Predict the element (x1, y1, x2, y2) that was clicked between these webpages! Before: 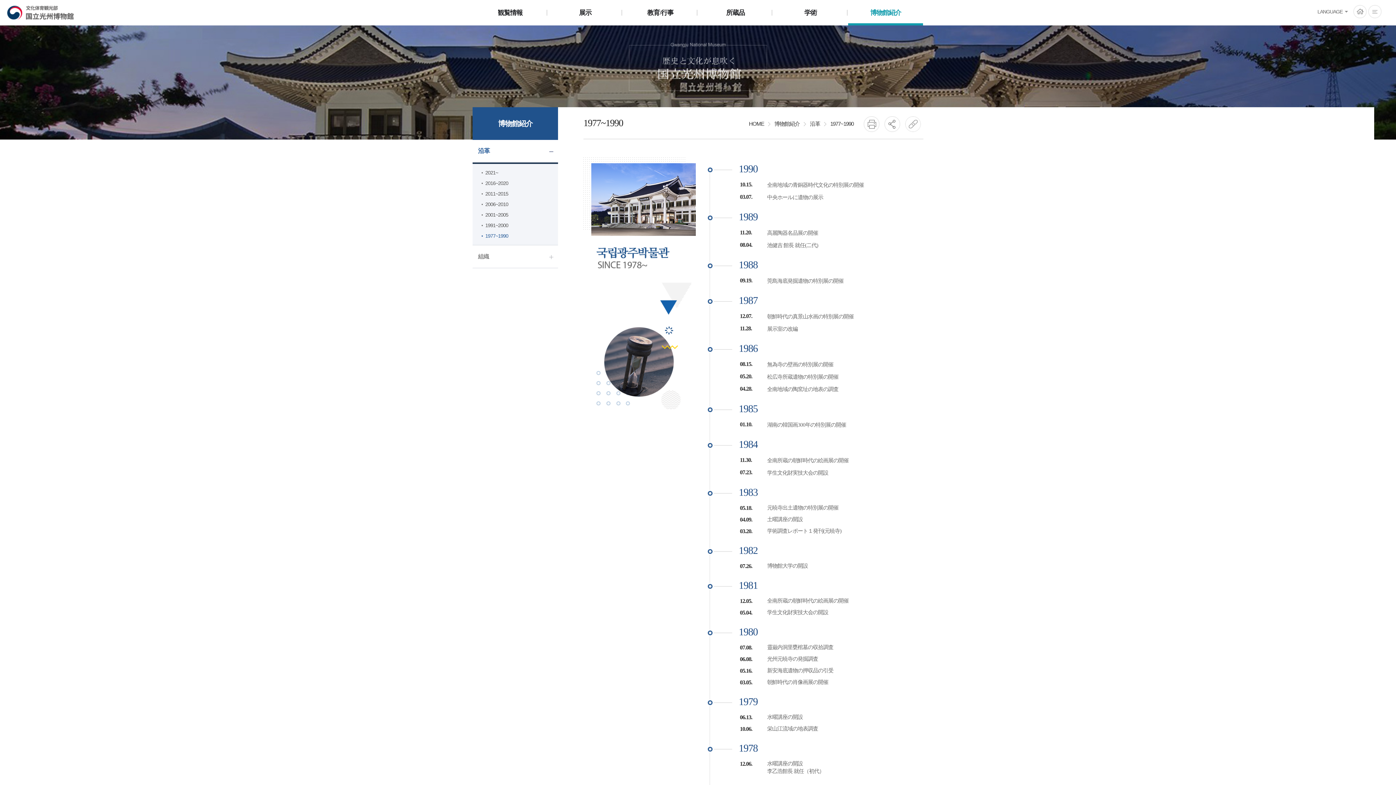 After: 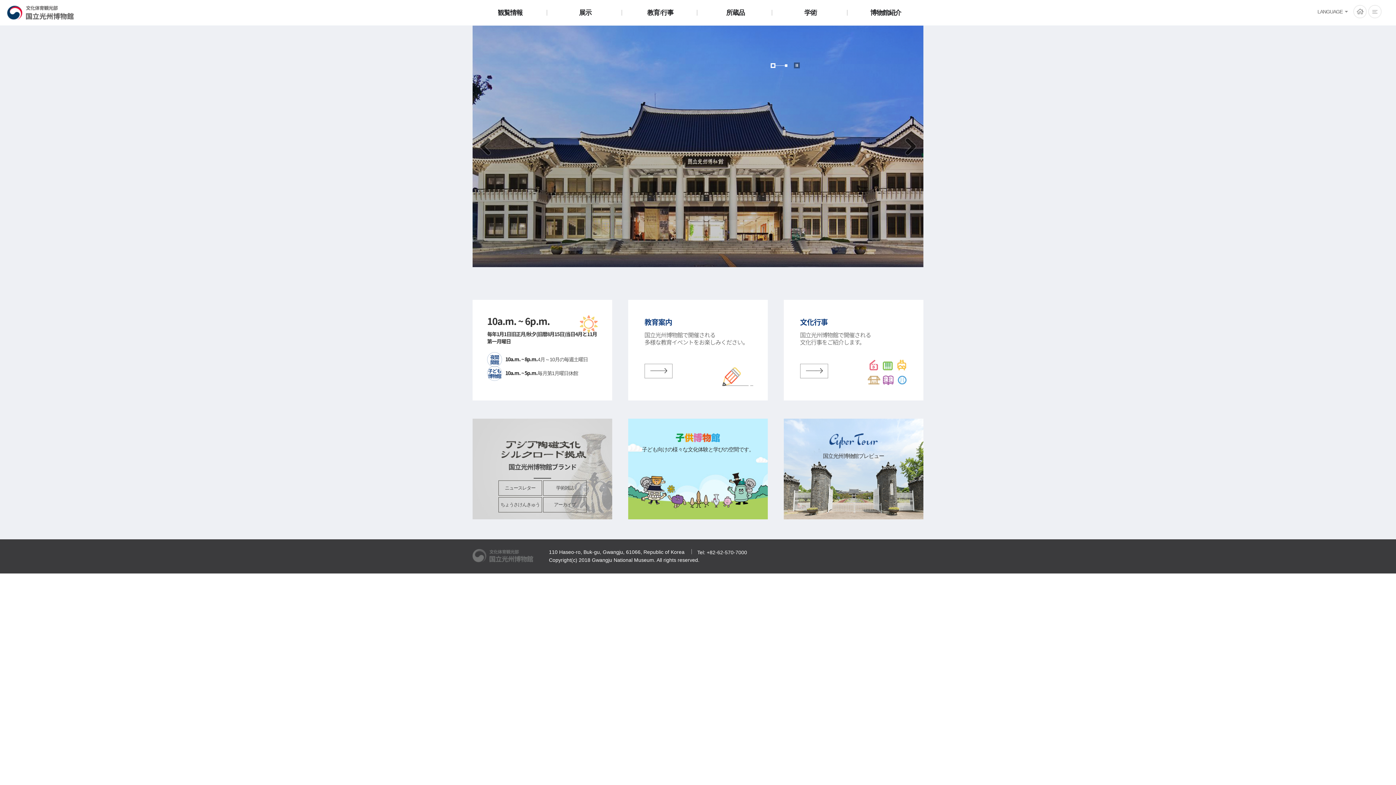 Action: label: 国立光州博物館 bbox: (7, 4, 74, 20)